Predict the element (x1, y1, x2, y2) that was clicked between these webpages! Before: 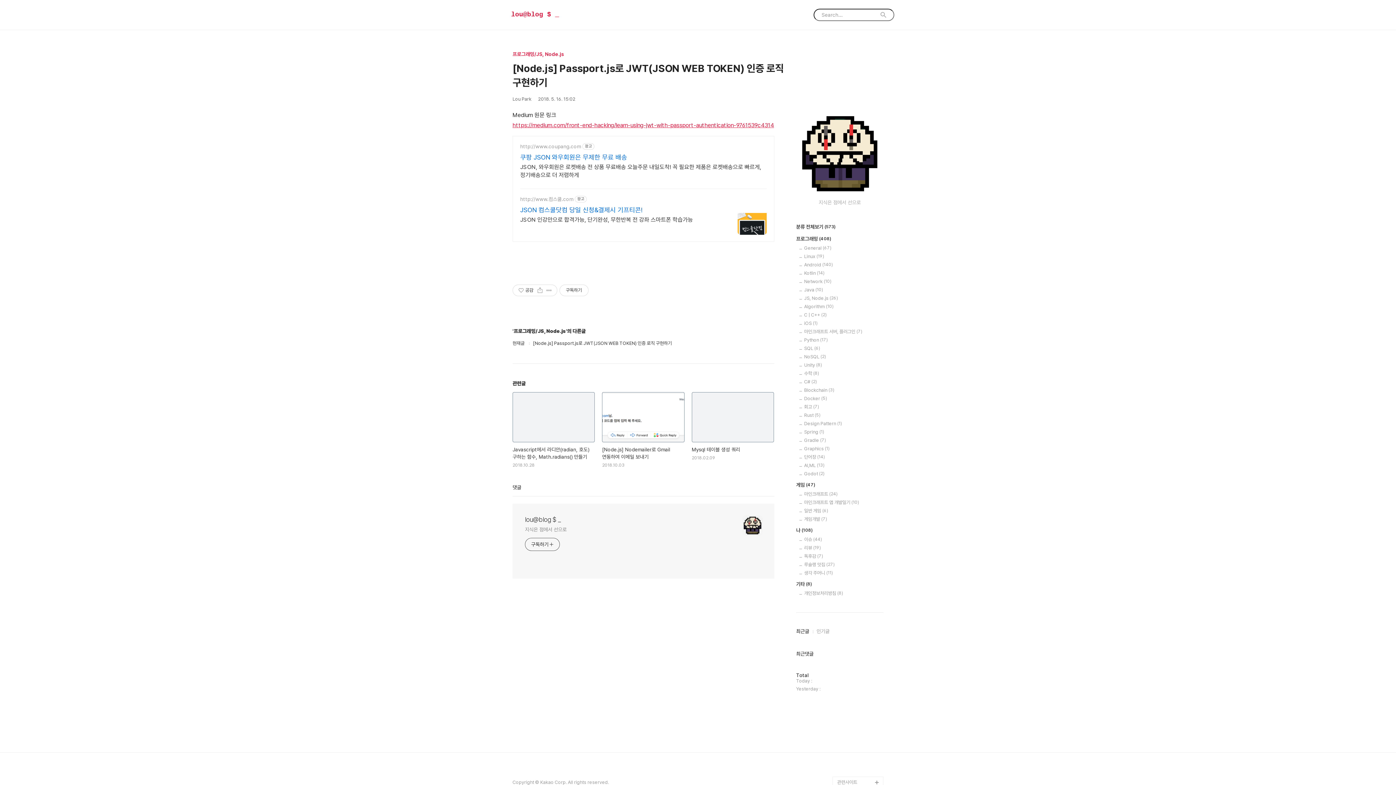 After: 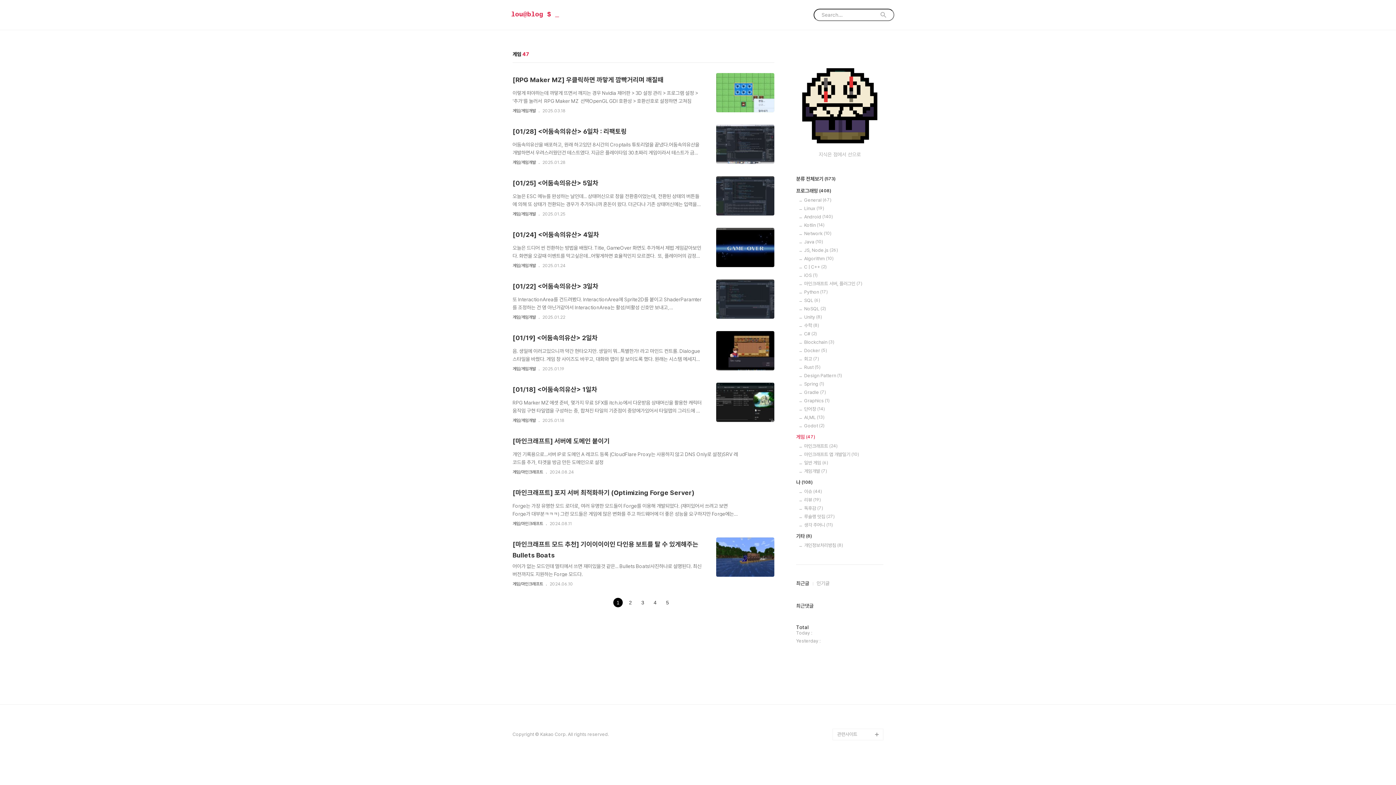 Action: label: 게임 (47) bbox: (796, 481, 883, 489)